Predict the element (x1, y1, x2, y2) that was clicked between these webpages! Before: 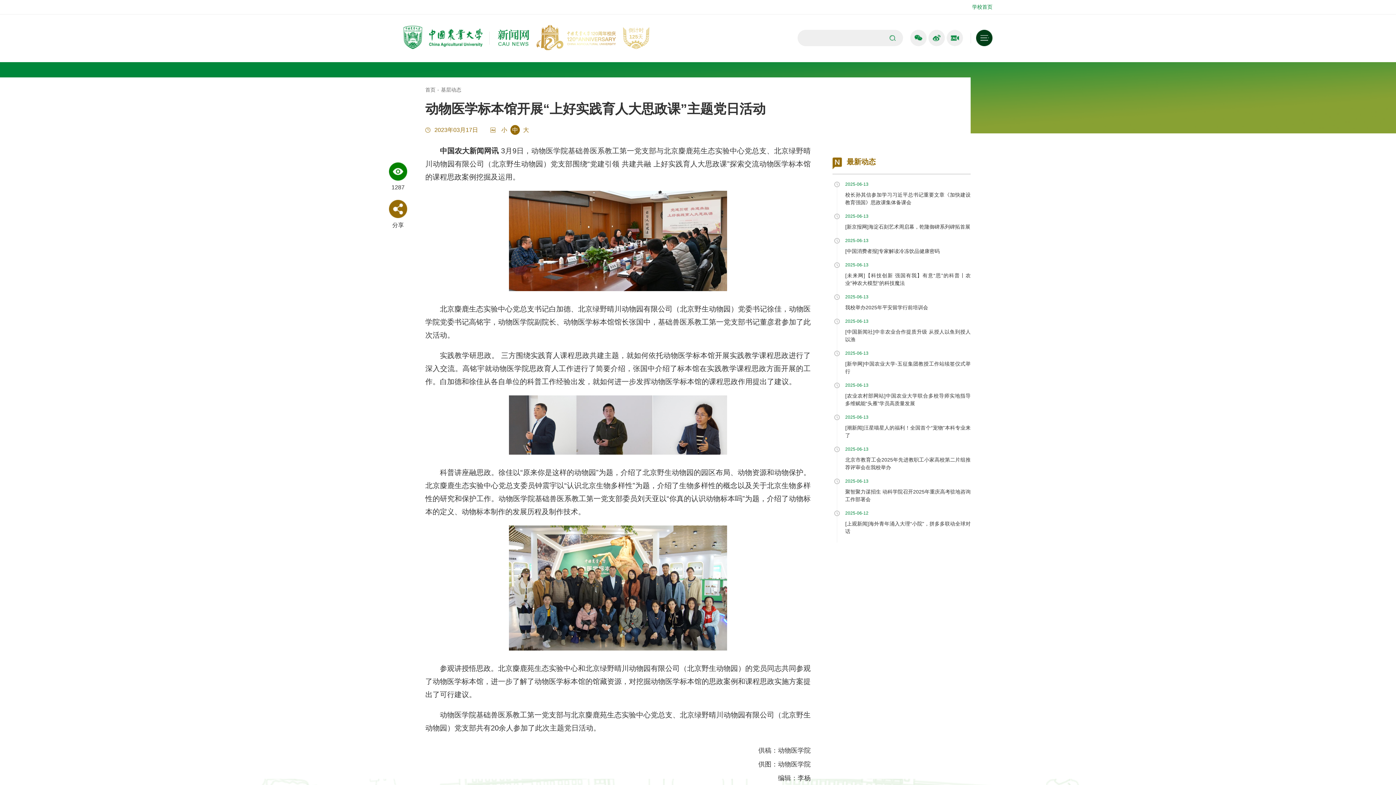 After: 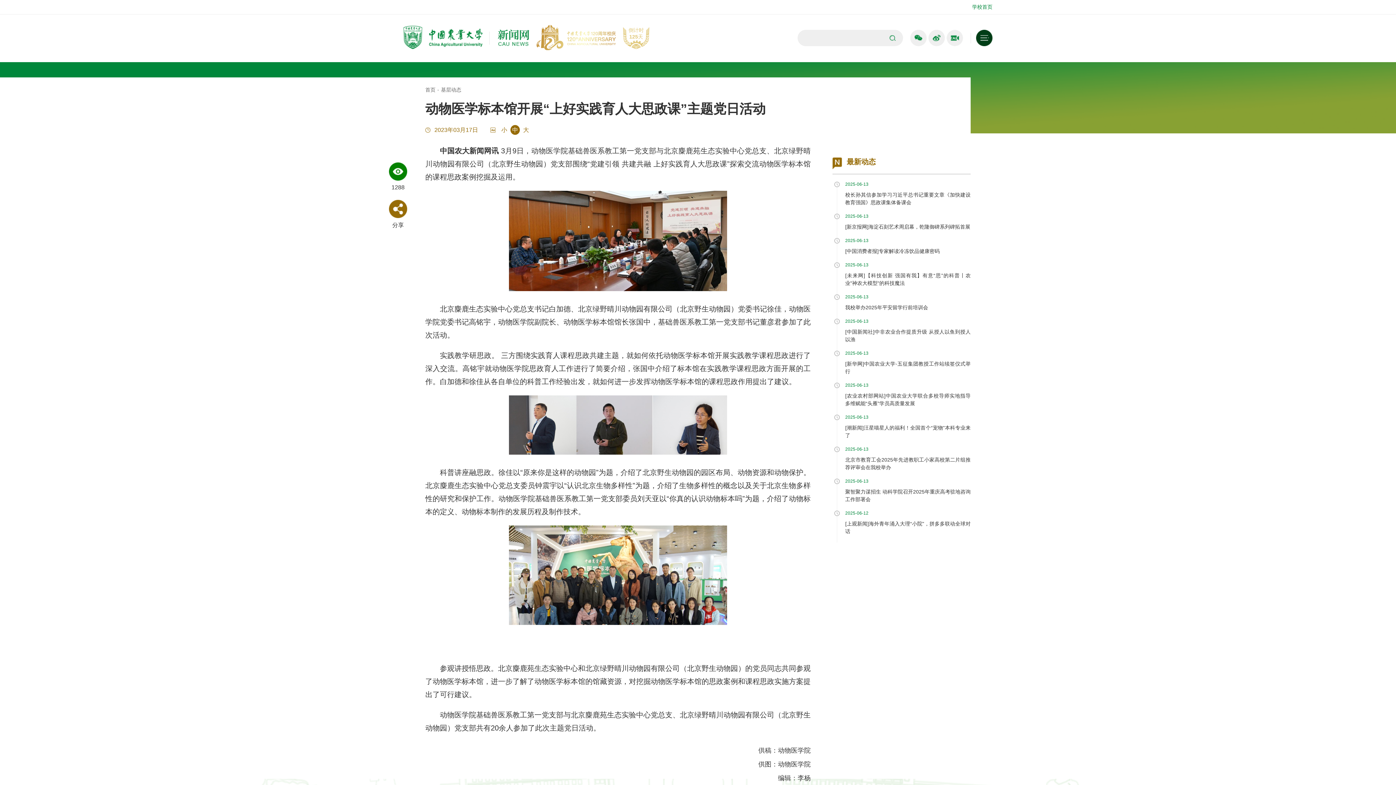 Action: label: 最新动态 bbox: (832, 156, 970, 166)